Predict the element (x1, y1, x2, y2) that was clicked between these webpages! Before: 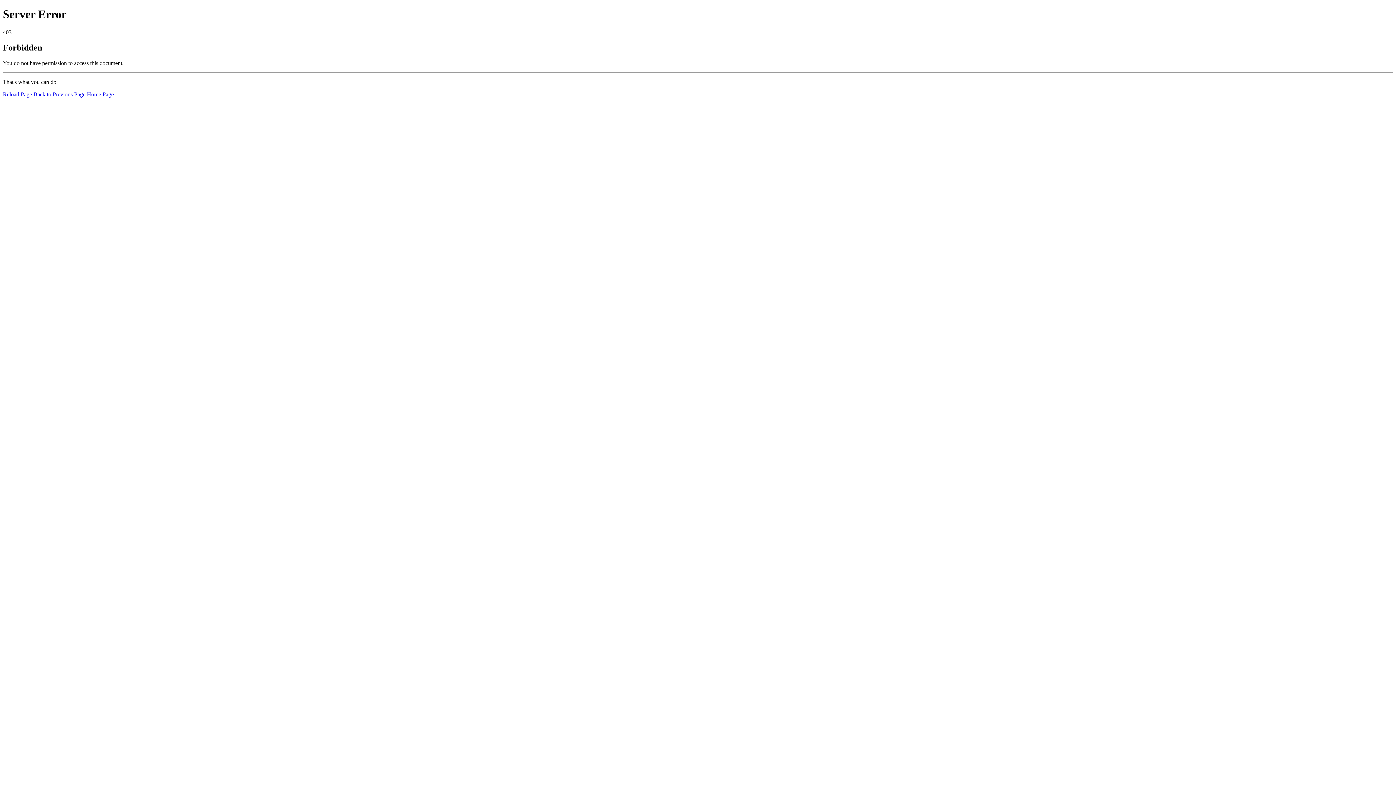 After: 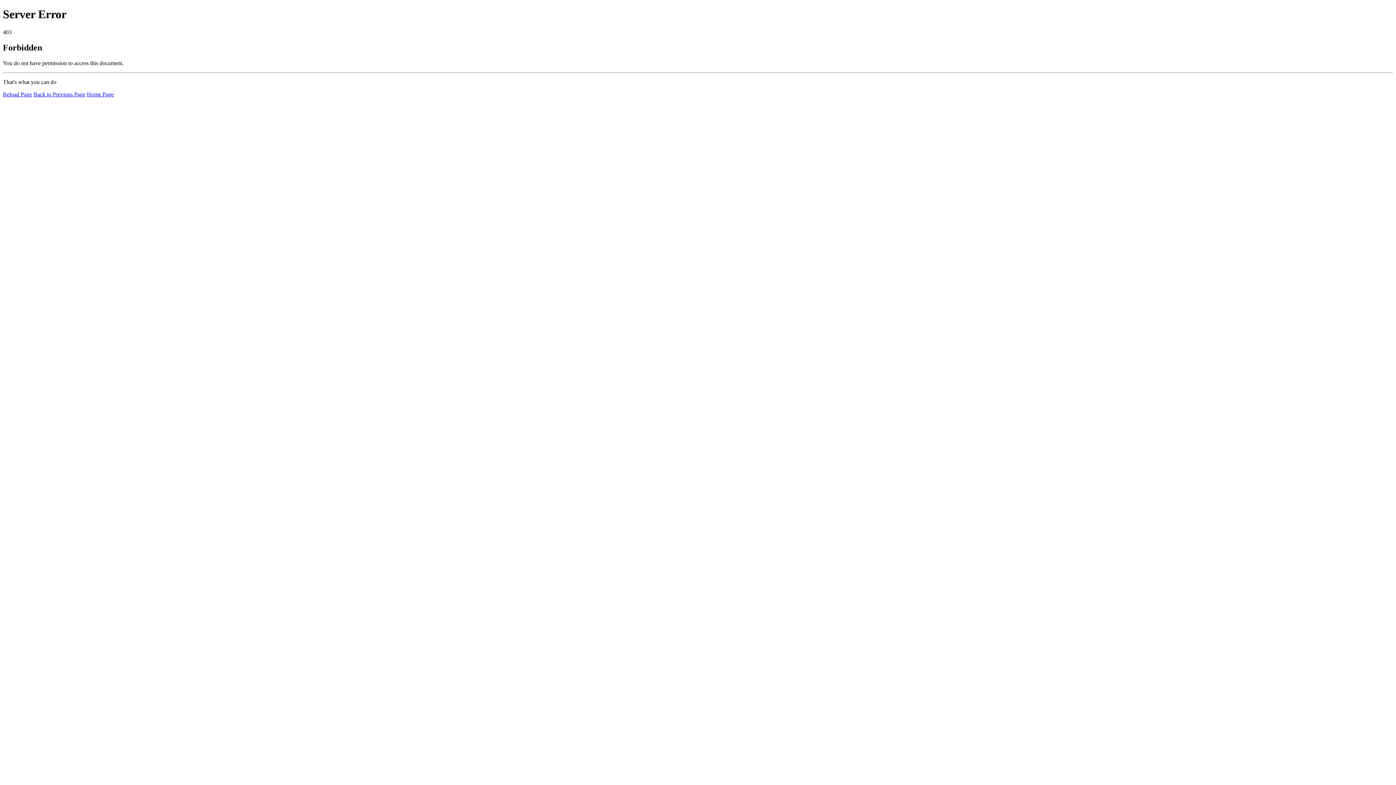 Action: label: Home Page bbox: (86, 91, 113, 97)